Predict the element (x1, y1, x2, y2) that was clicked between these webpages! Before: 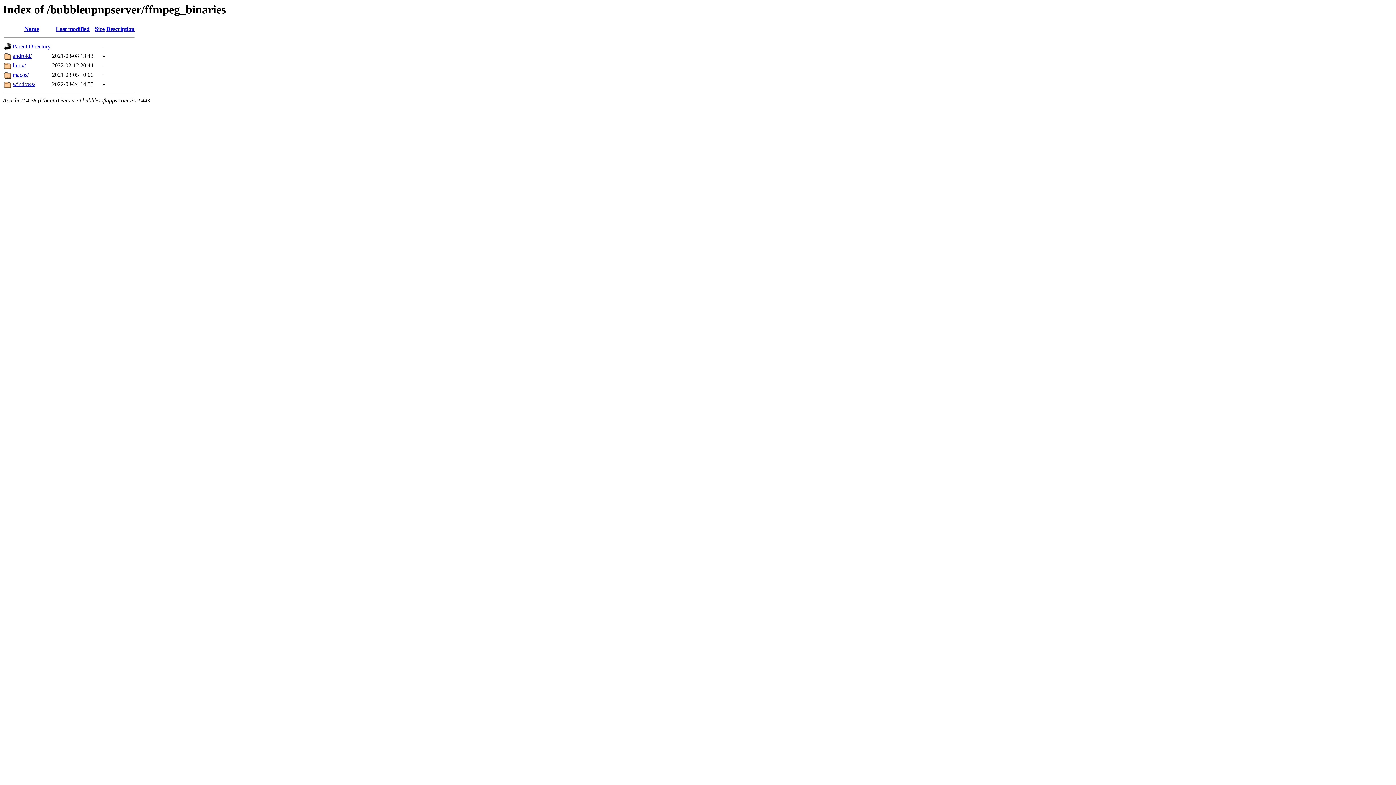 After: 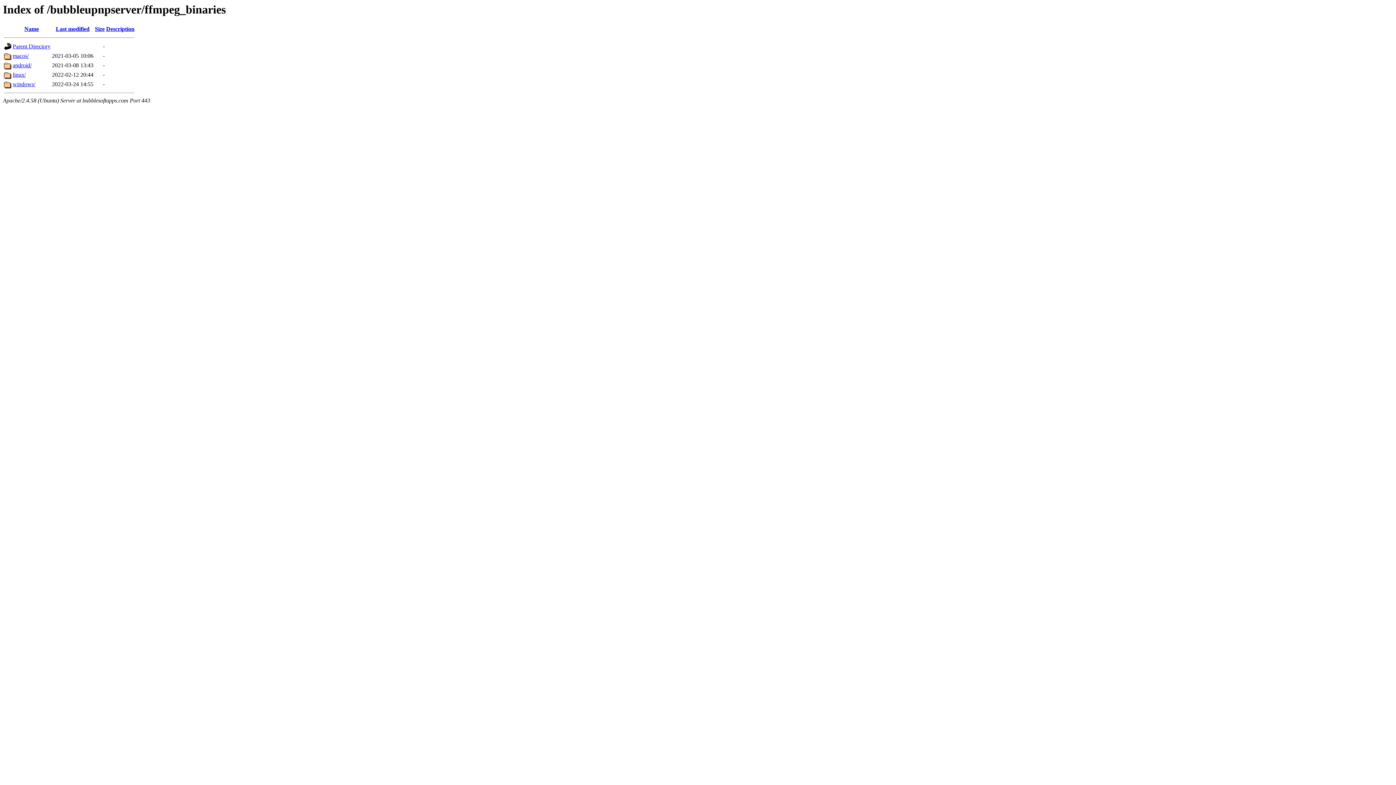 Action: bbox: (55, 25, 89, 32) label: Last modified